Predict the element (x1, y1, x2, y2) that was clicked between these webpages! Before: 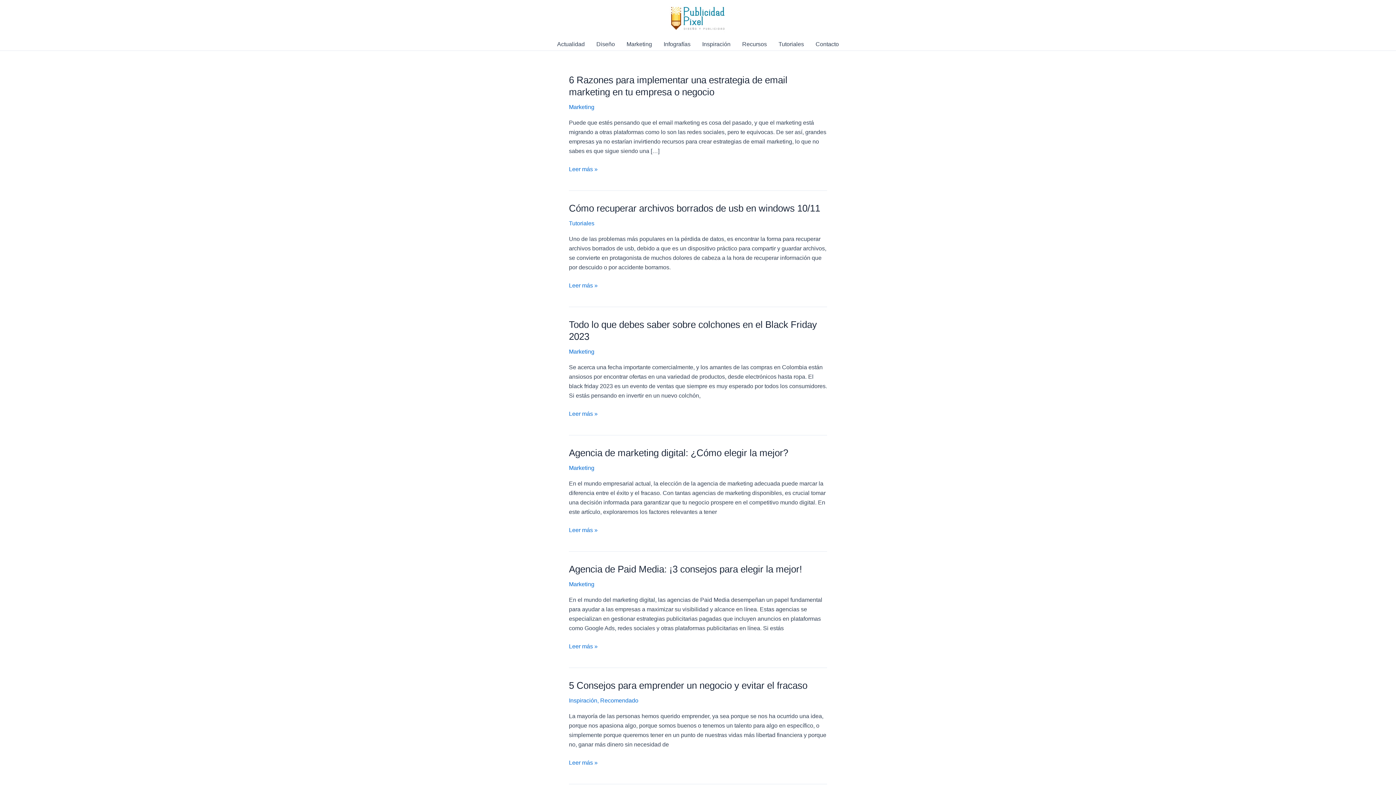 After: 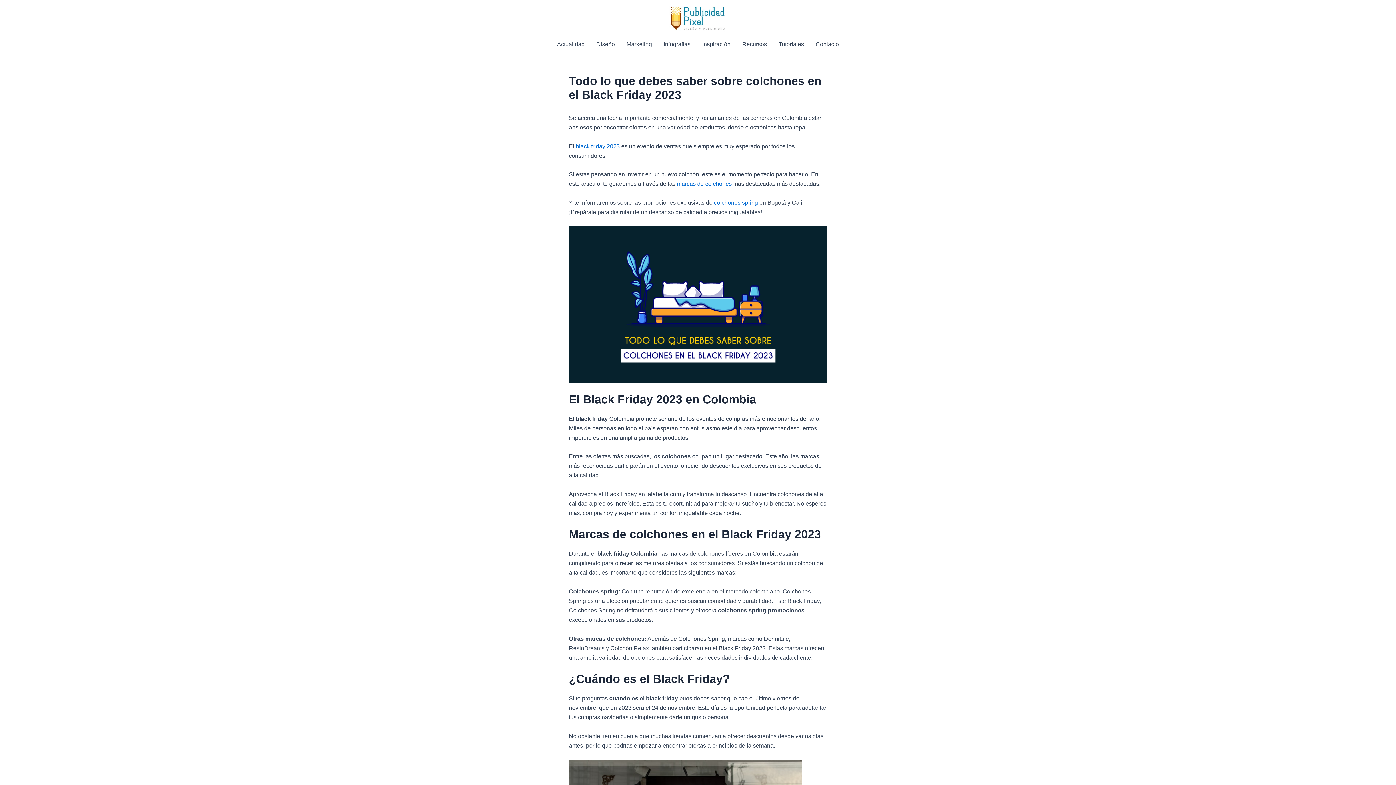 Action: bbox: (569, 409, 597, 418) label: Todo lo que debes saber sobre colchones en el Black Friday 2023
Leer más »